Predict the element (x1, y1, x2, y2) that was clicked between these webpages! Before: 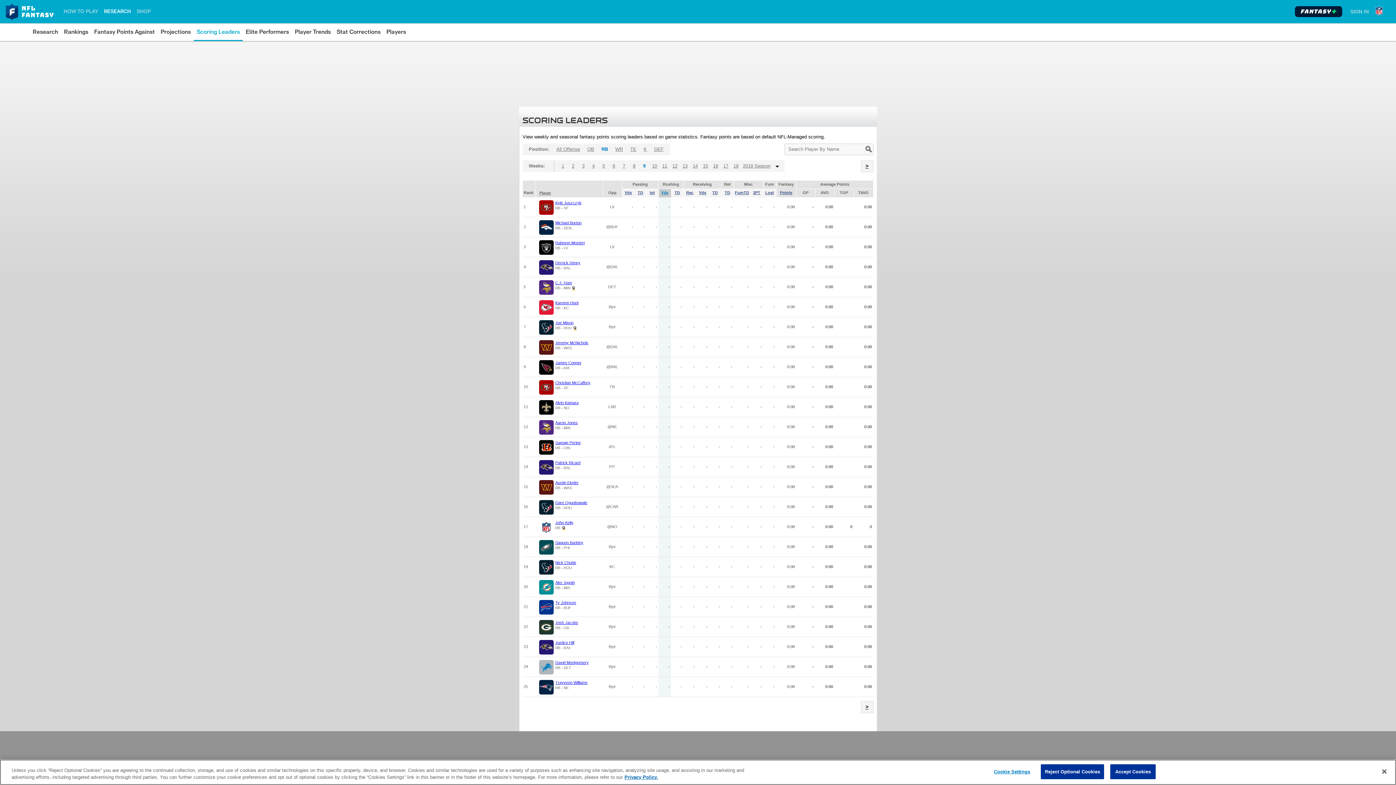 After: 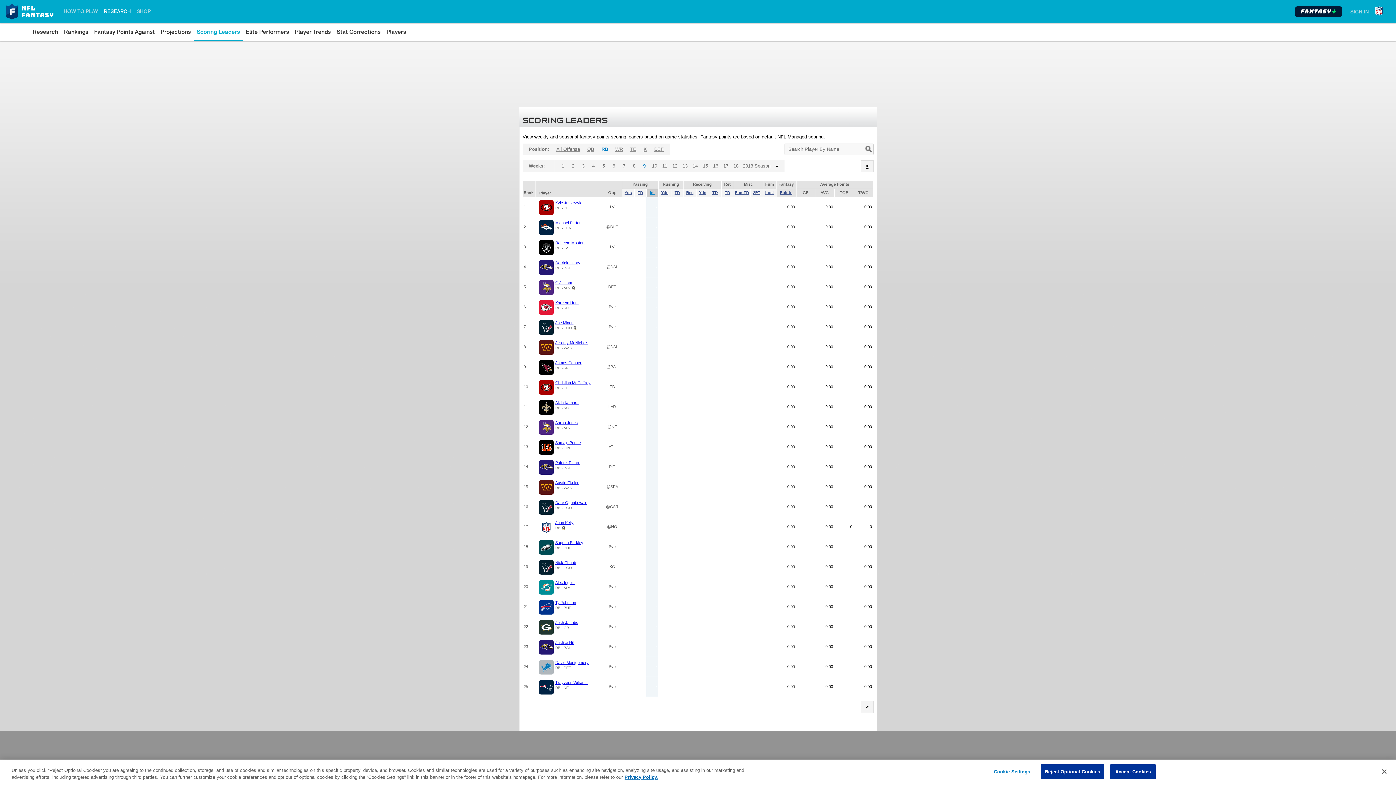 Action: bbox: (650, 190, 655, 194) label: Int